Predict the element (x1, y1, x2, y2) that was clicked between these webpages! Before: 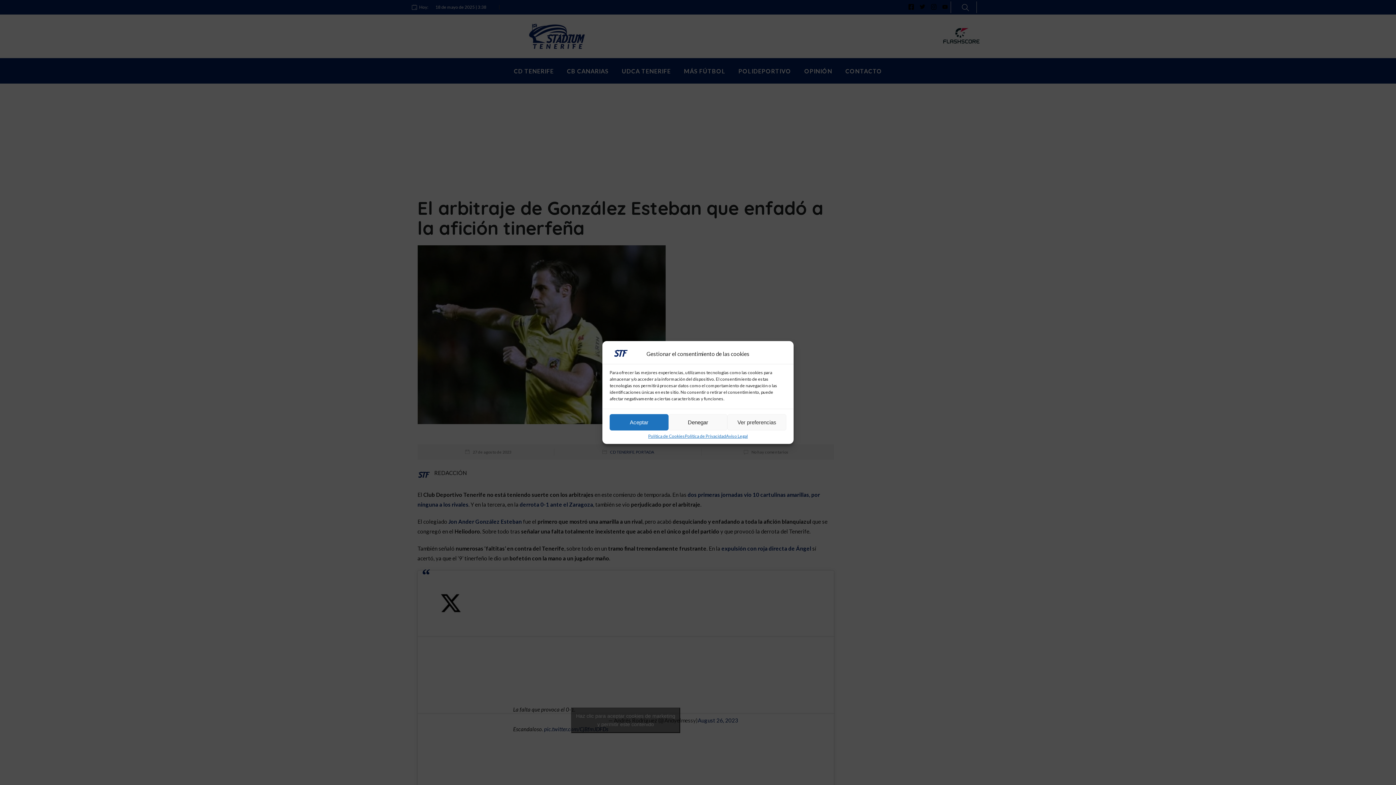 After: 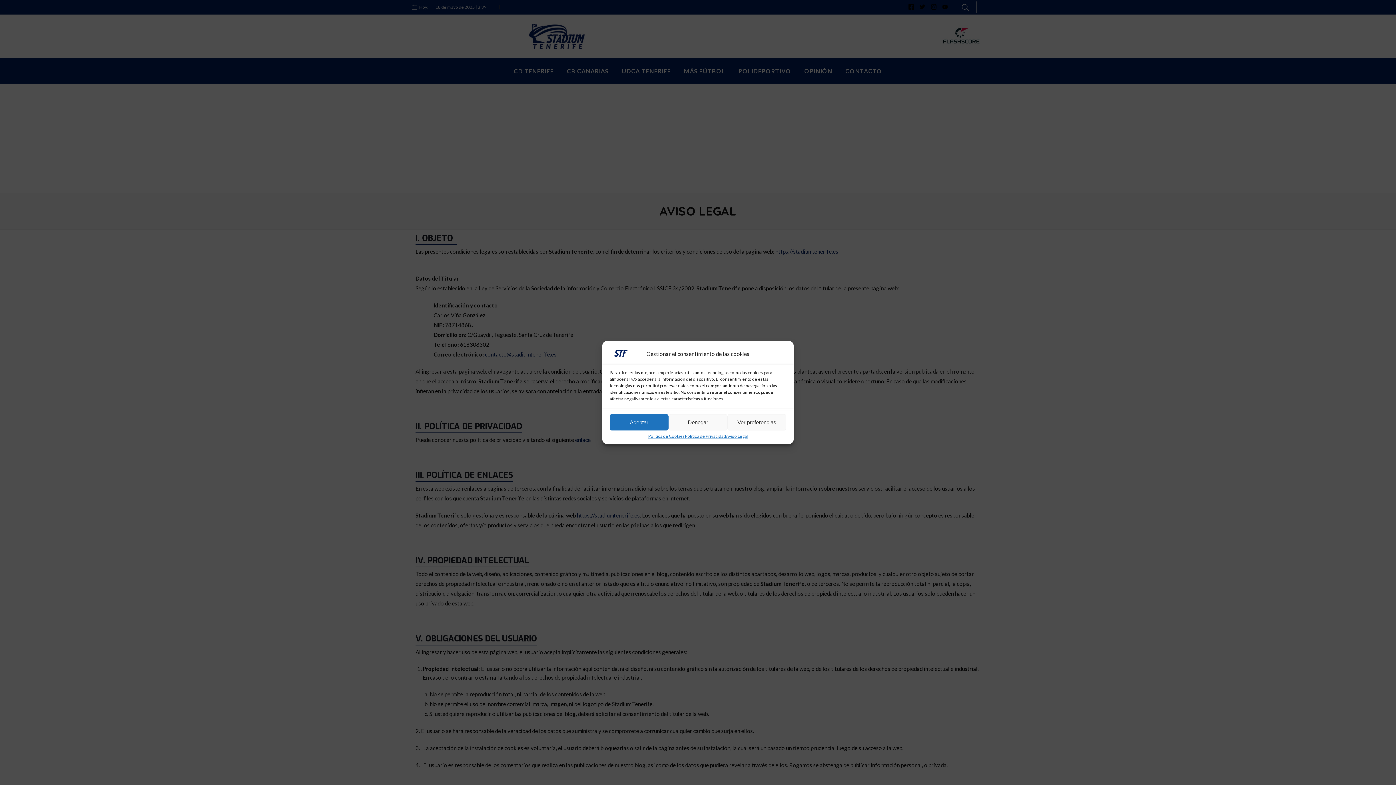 Action: bbox: (726, 434, 747, 438) label: Aviso Legal